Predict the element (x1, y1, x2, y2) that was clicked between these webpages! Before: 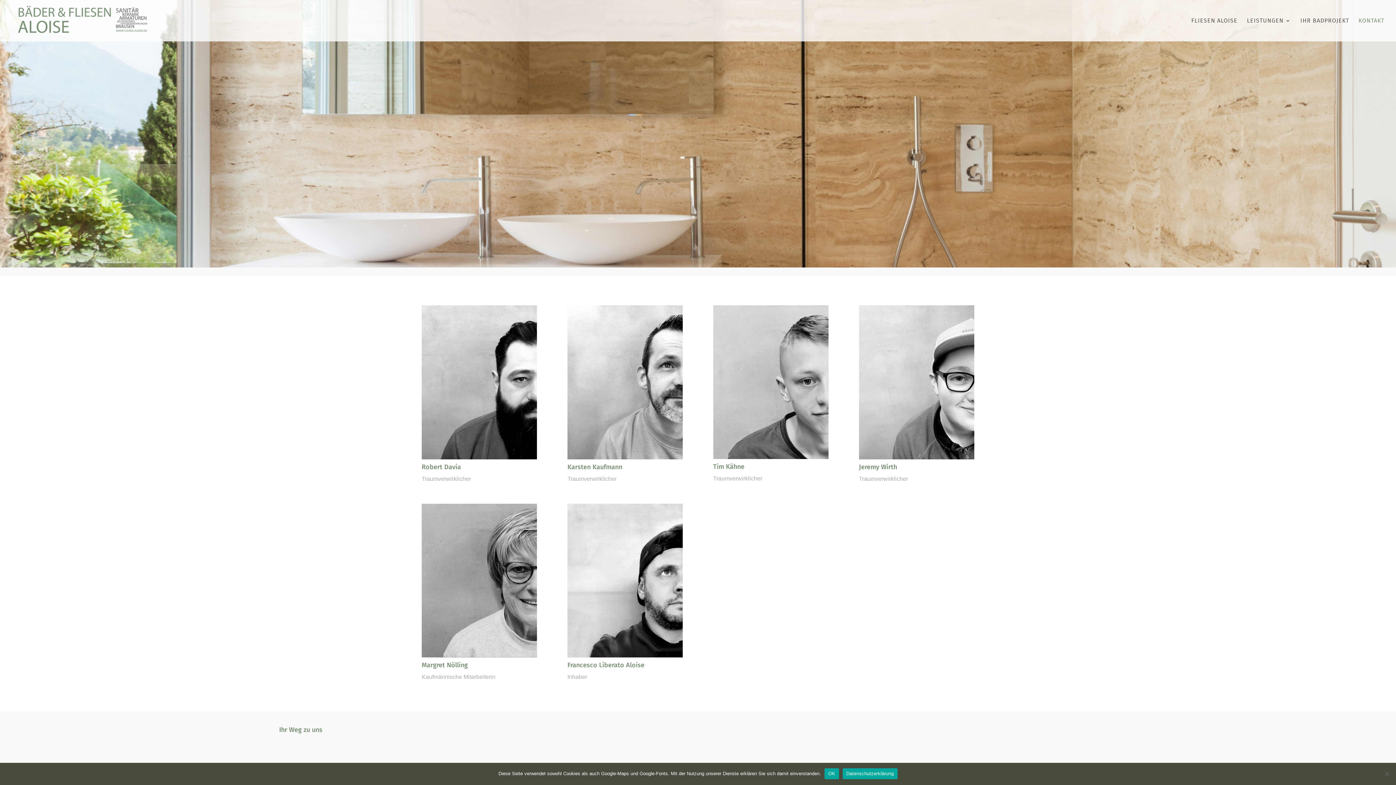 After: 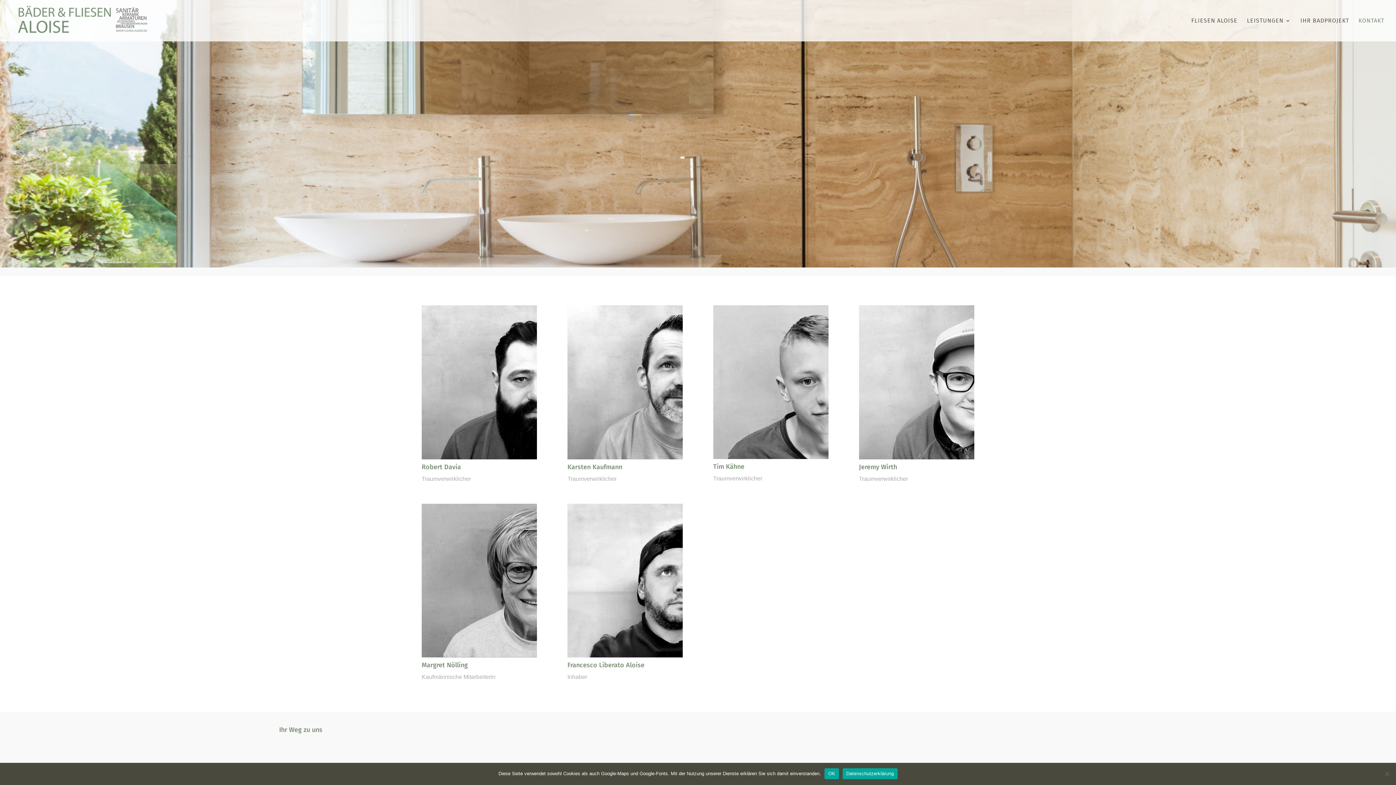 Action: bbox: (1358, 18, 1384, 41) label: KONTAKT